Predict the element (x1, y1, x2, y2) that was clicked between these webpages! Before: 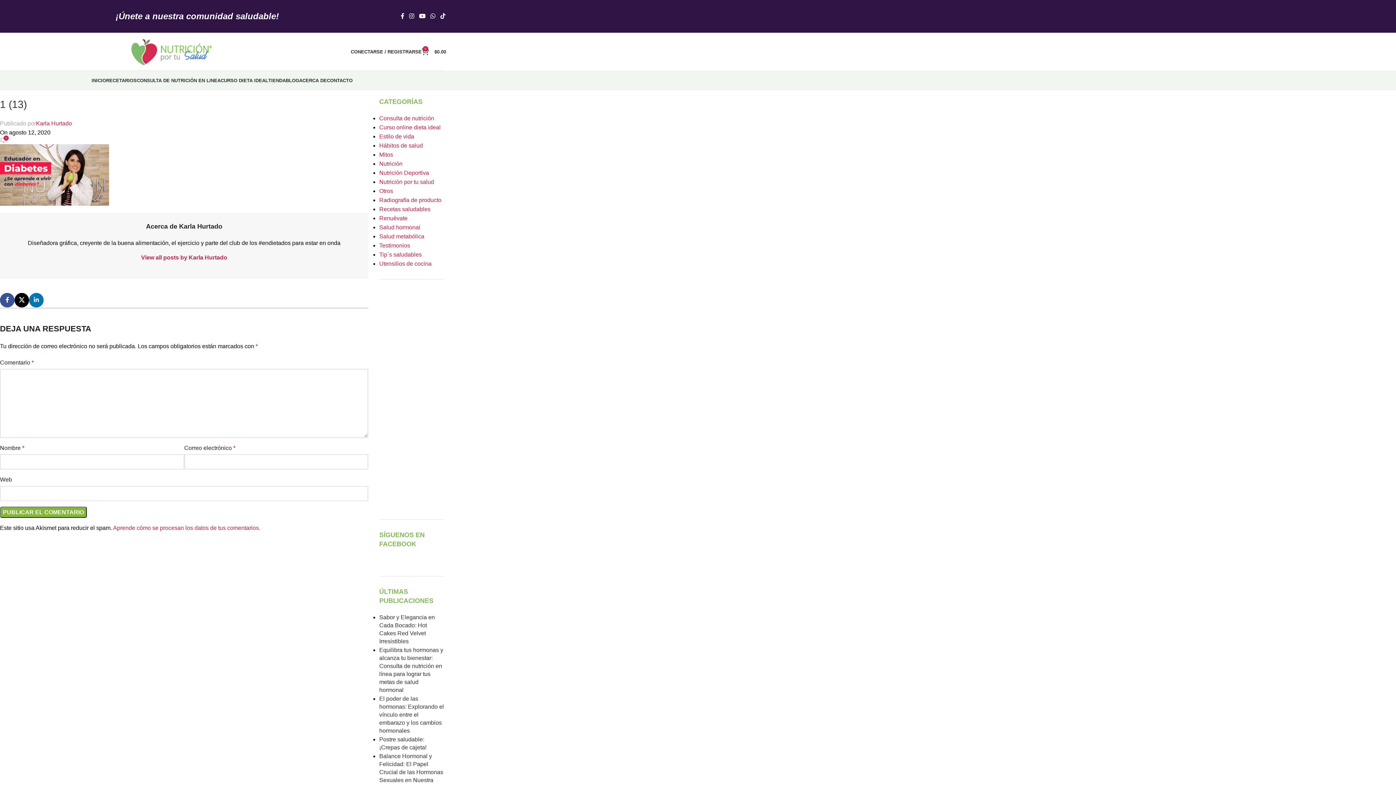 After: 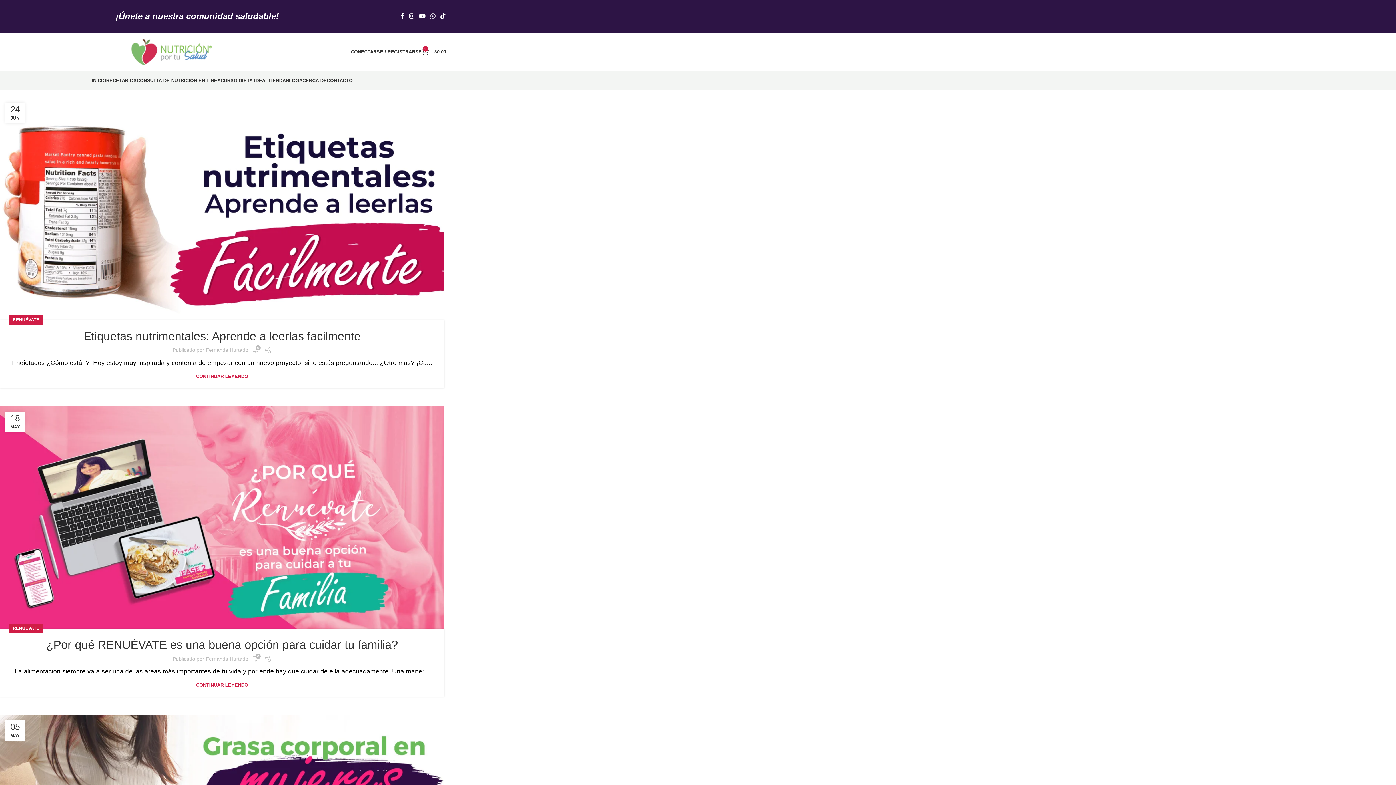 Action: label: Renuévate bbox: (379, 215, 407, 221)